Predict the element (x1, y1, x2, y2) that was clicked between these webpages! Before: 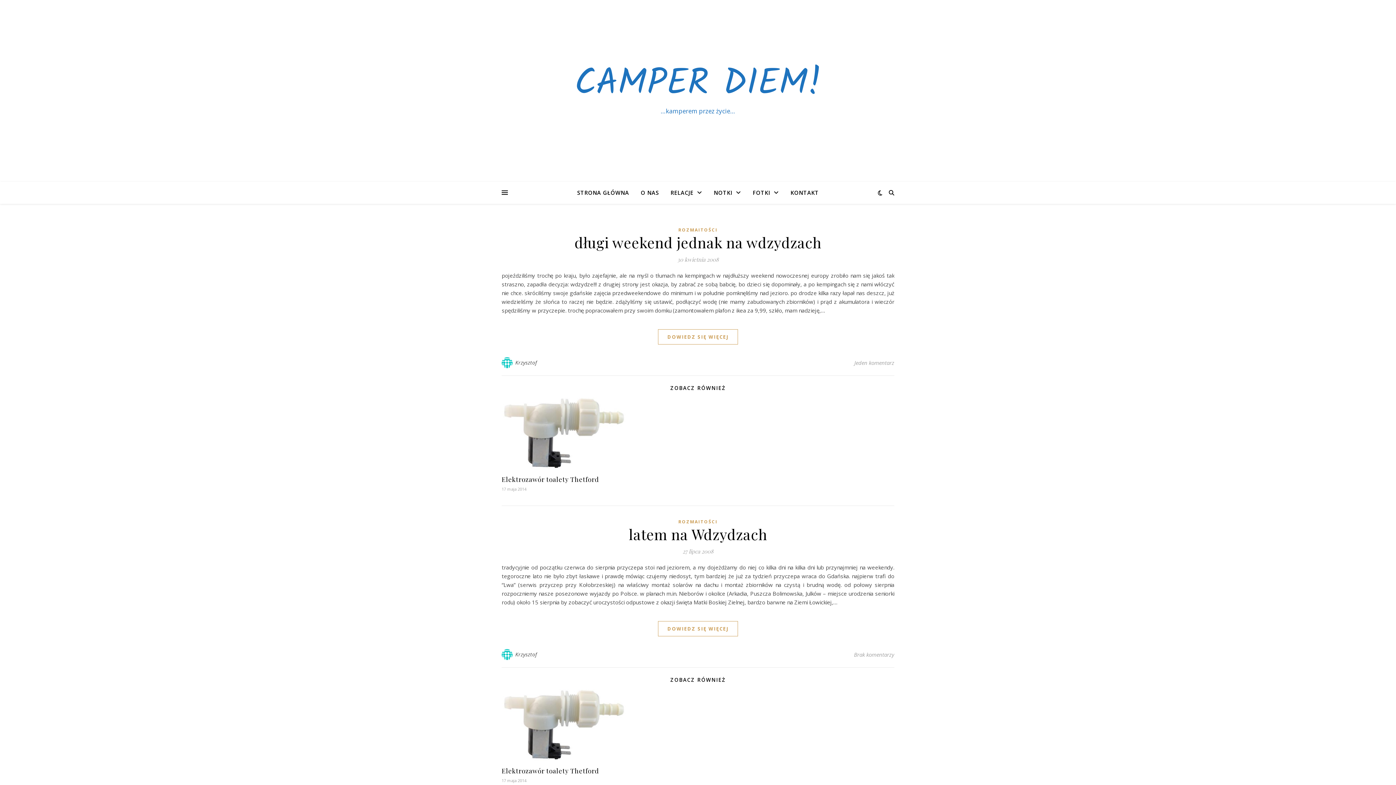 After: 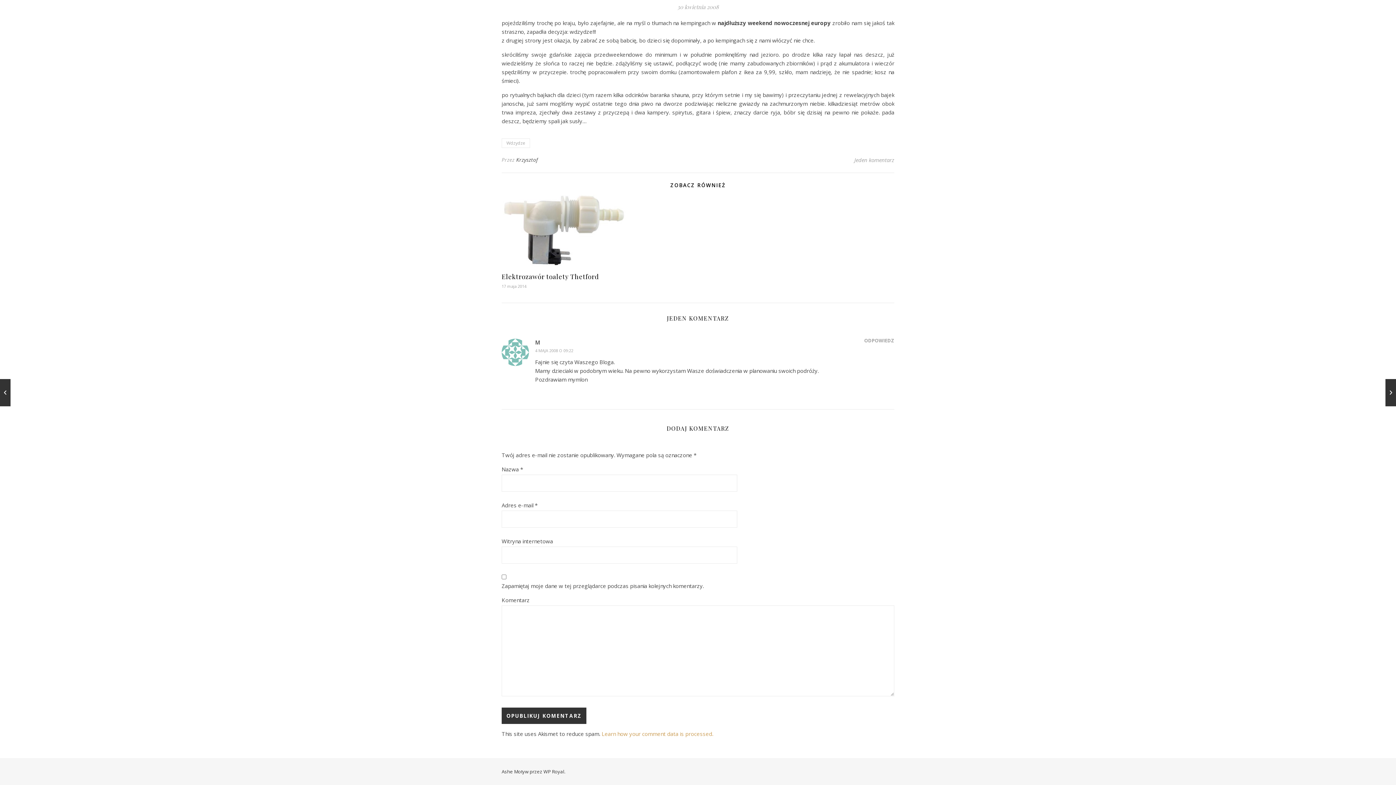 Action: bbox: (854, 357, 894, 368) label: Jeden komentarz